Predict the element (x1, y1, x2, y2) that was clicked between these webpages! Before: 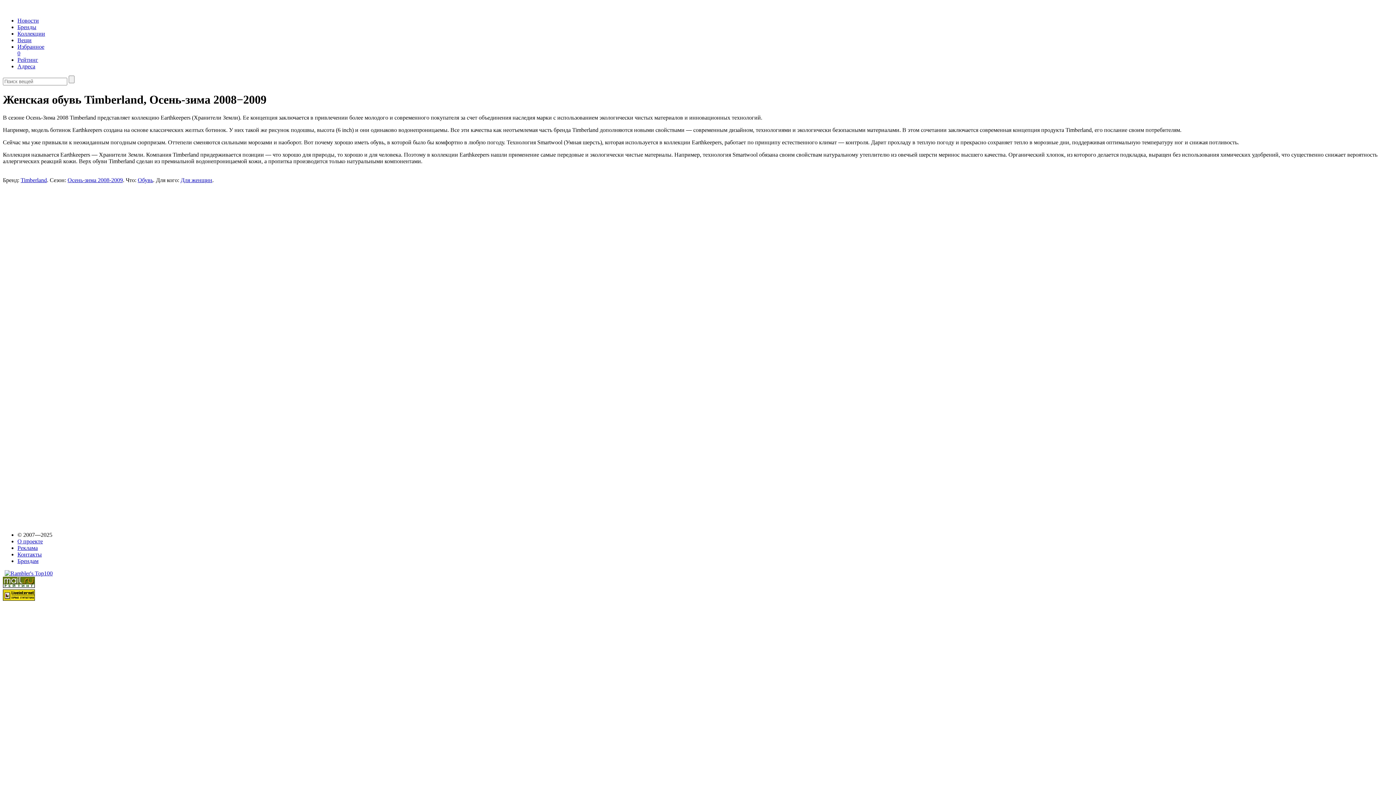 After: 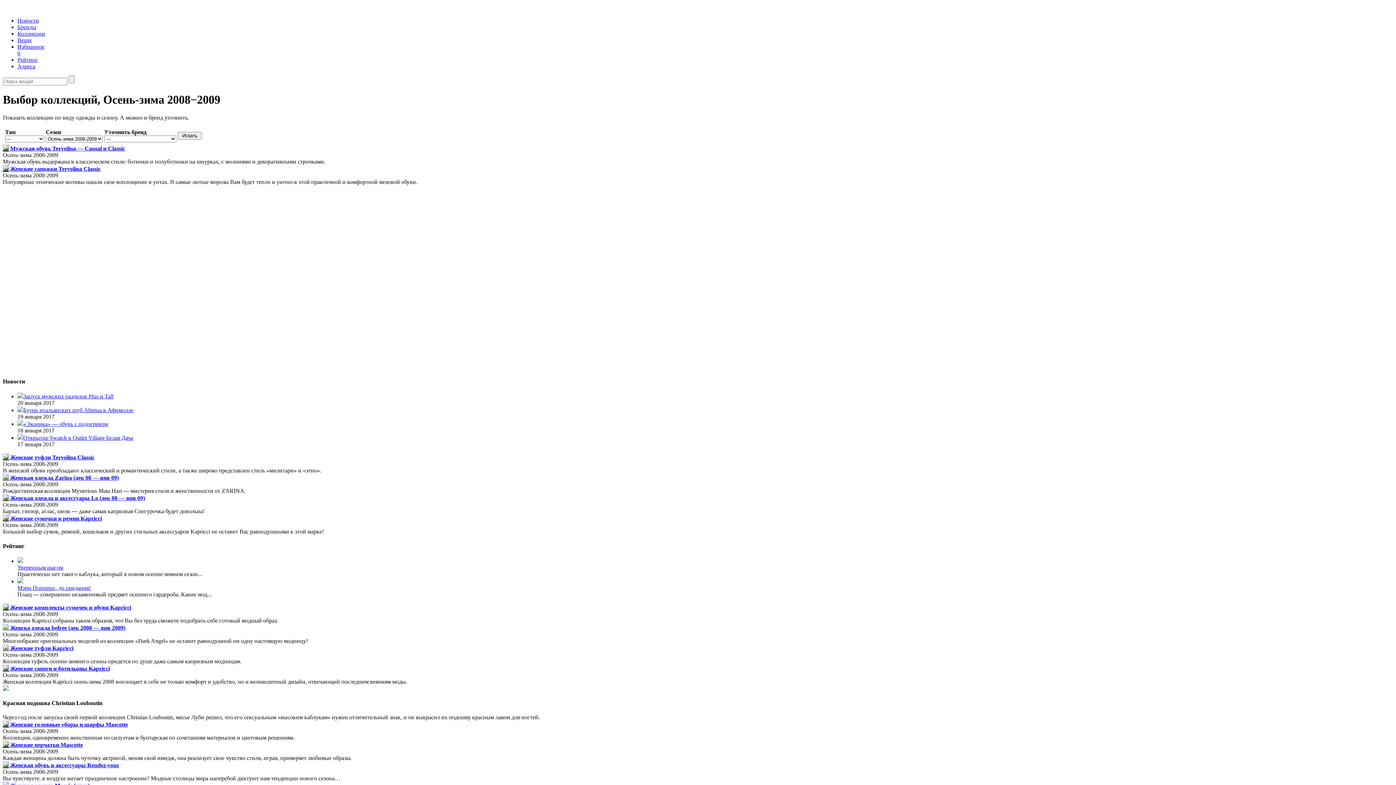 Action: label: Осень-зима 2008-2009 bbox: (67, 177, 122, 183)